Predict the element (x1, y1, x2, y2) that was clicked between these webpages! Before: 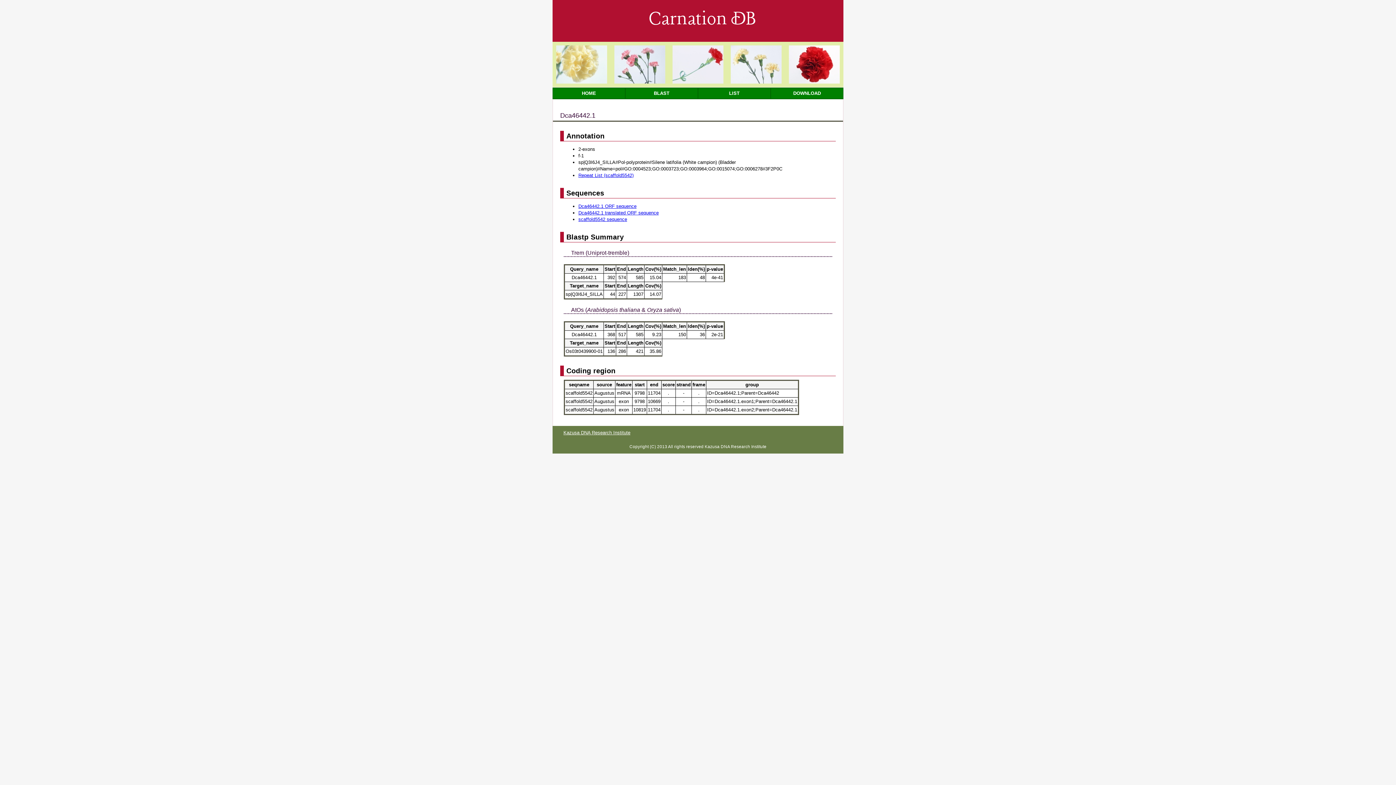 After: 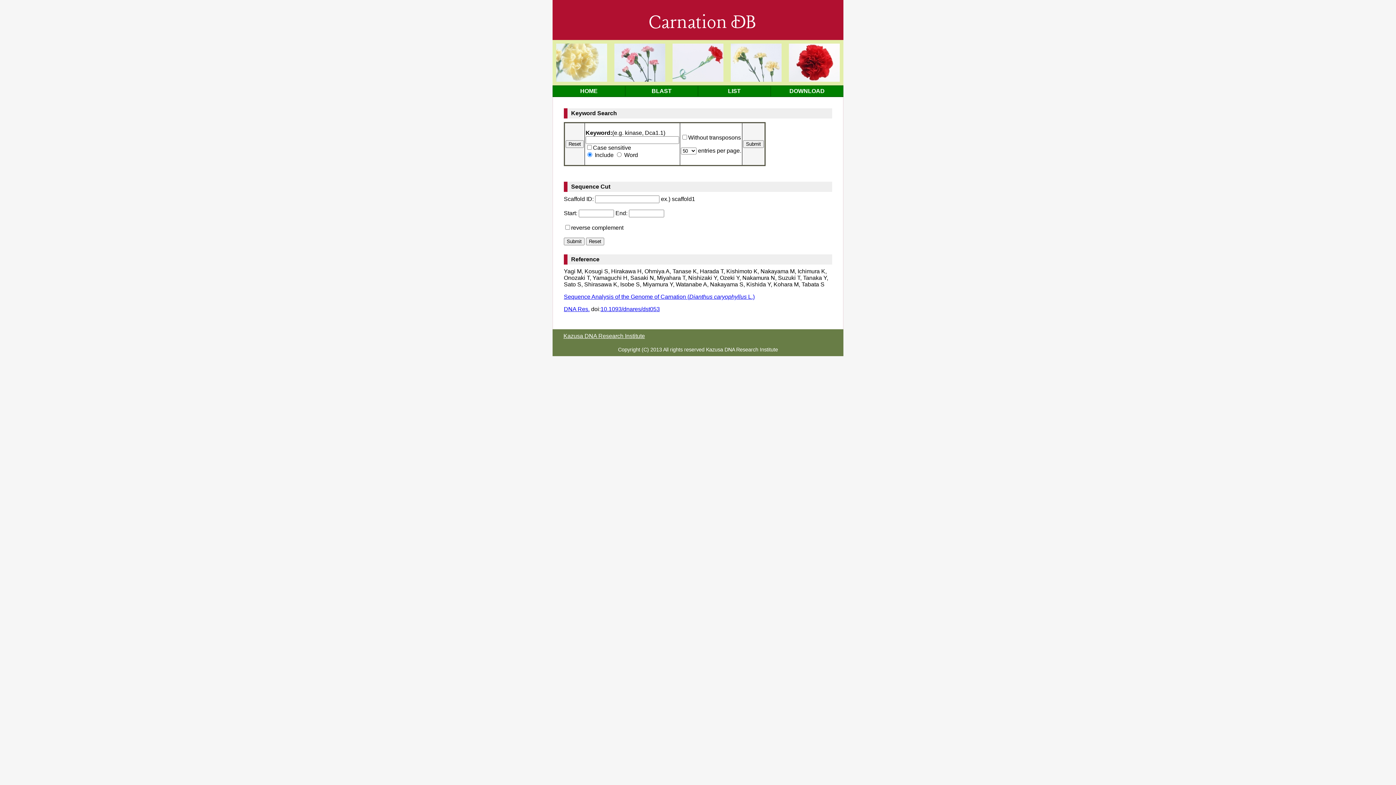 Action: label: HOME bbox: (552, 87, 625, 99)